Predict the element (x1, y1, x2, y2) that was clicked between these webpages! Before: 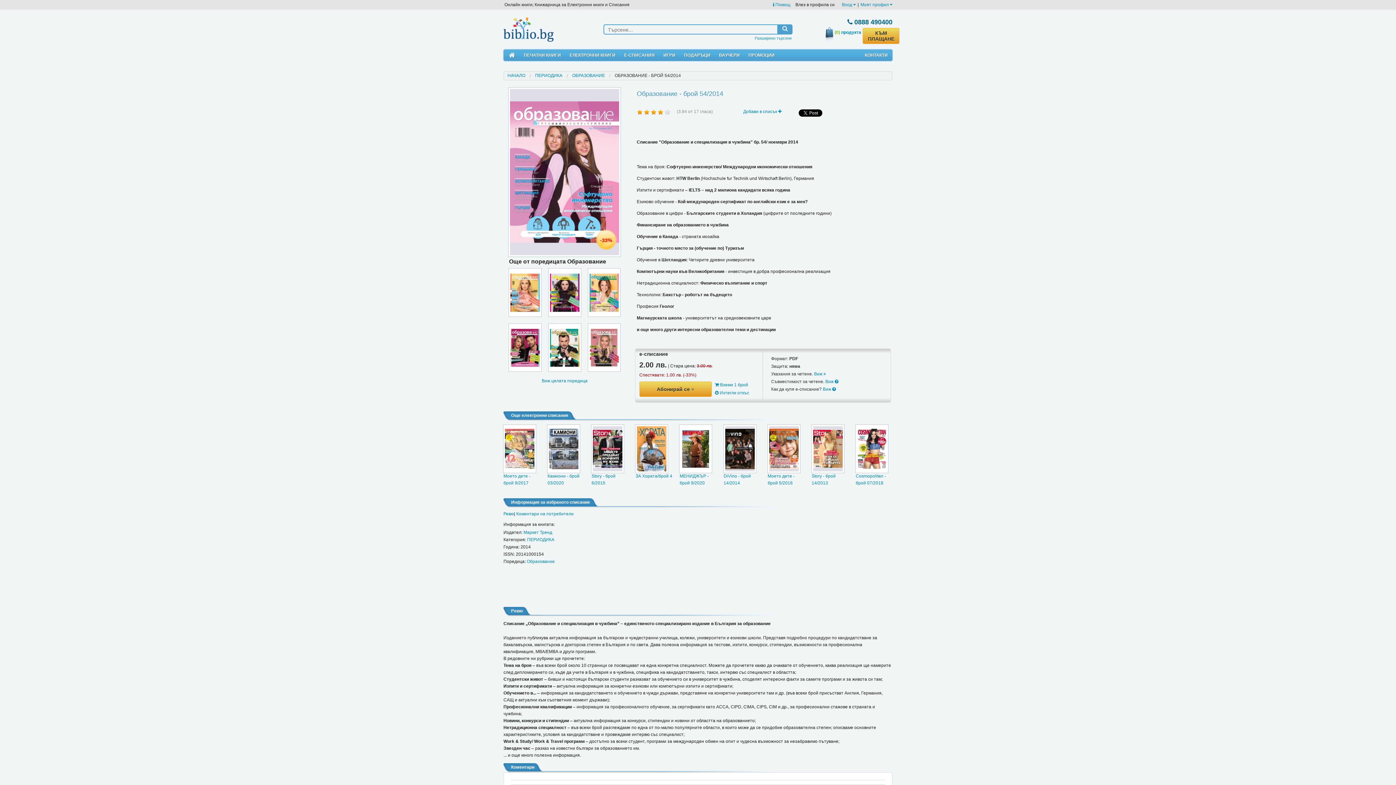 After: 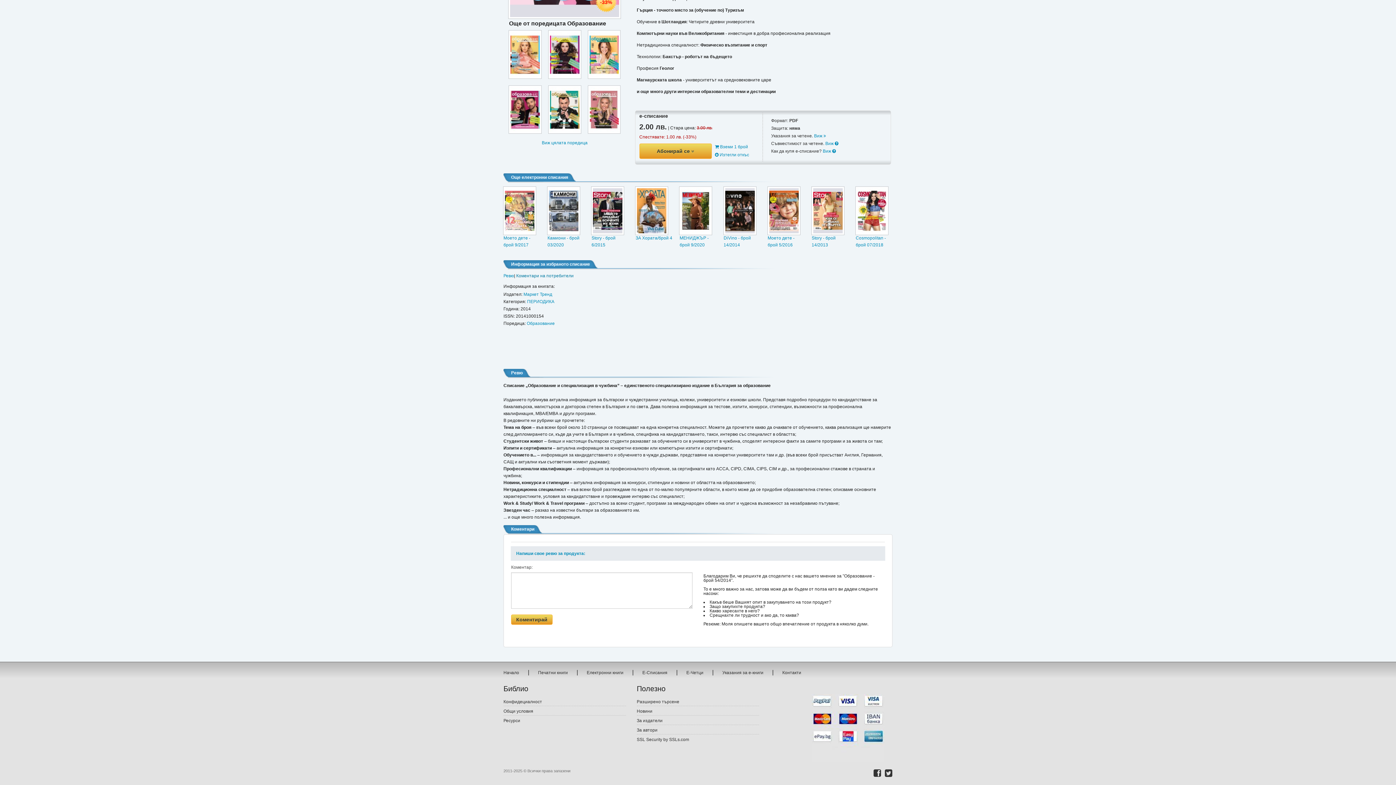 Action: label: Коментари на потребители bbox: (516, 511, 573, 516)